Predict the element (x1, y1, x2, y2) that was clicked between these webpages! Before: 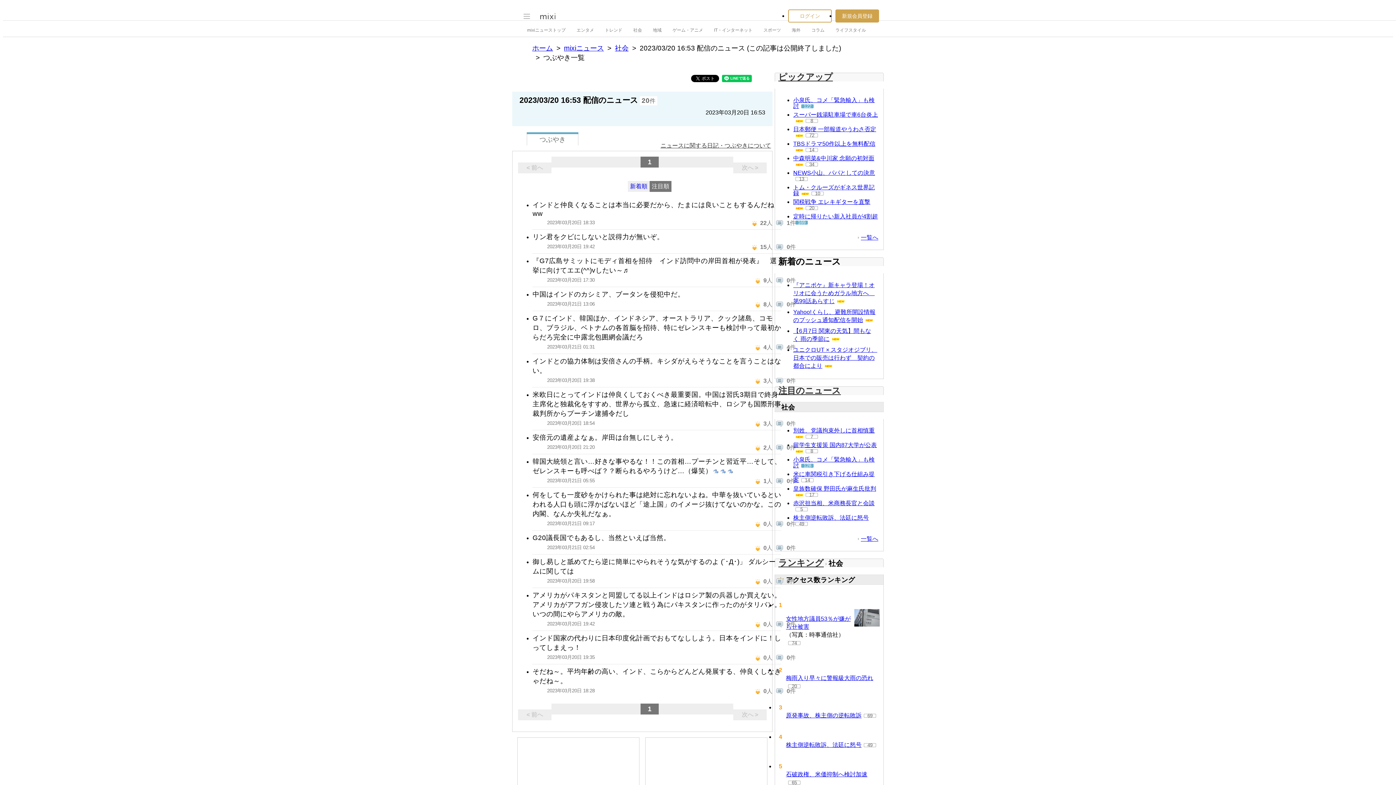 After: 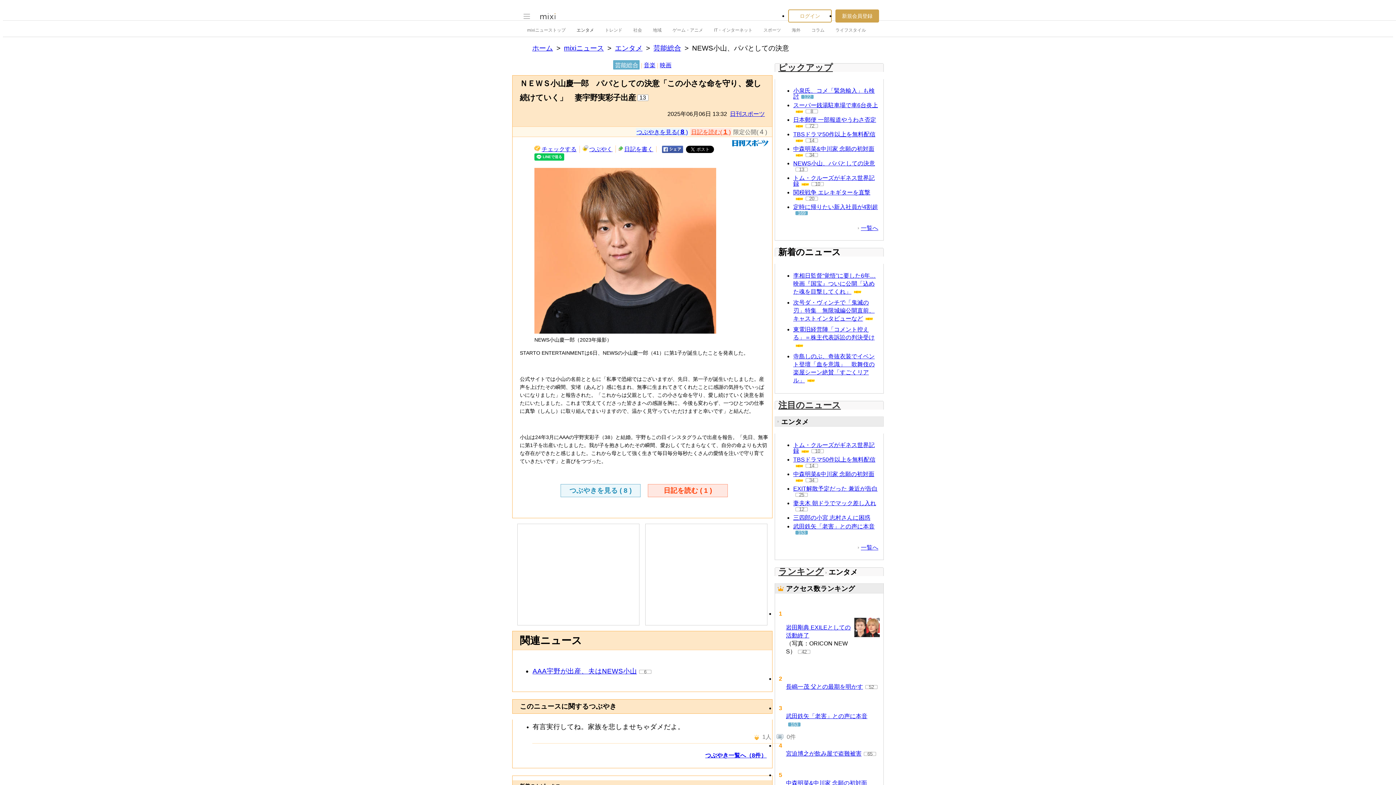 Action: label: NEWS小山、パパとしての決意 bbox: (793, 169, 875, 175)